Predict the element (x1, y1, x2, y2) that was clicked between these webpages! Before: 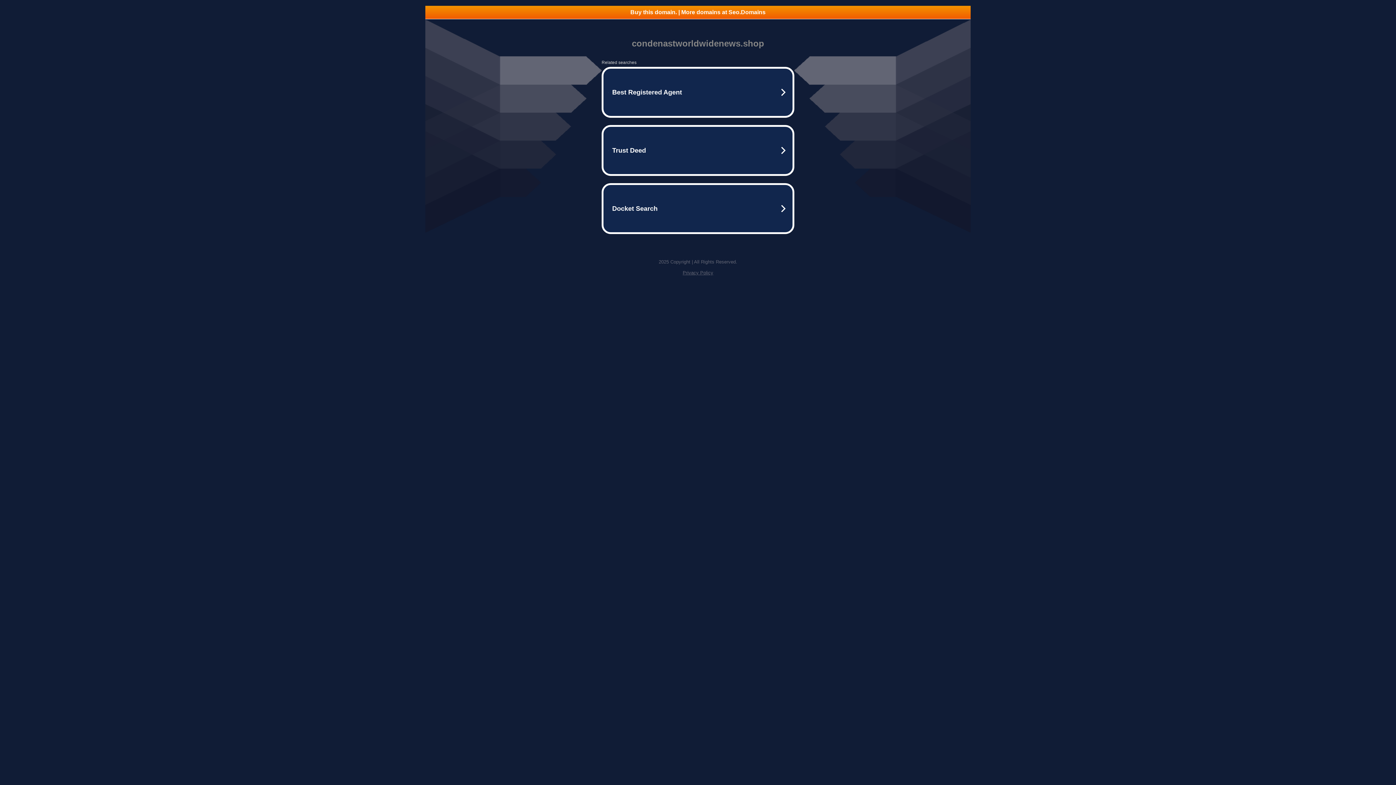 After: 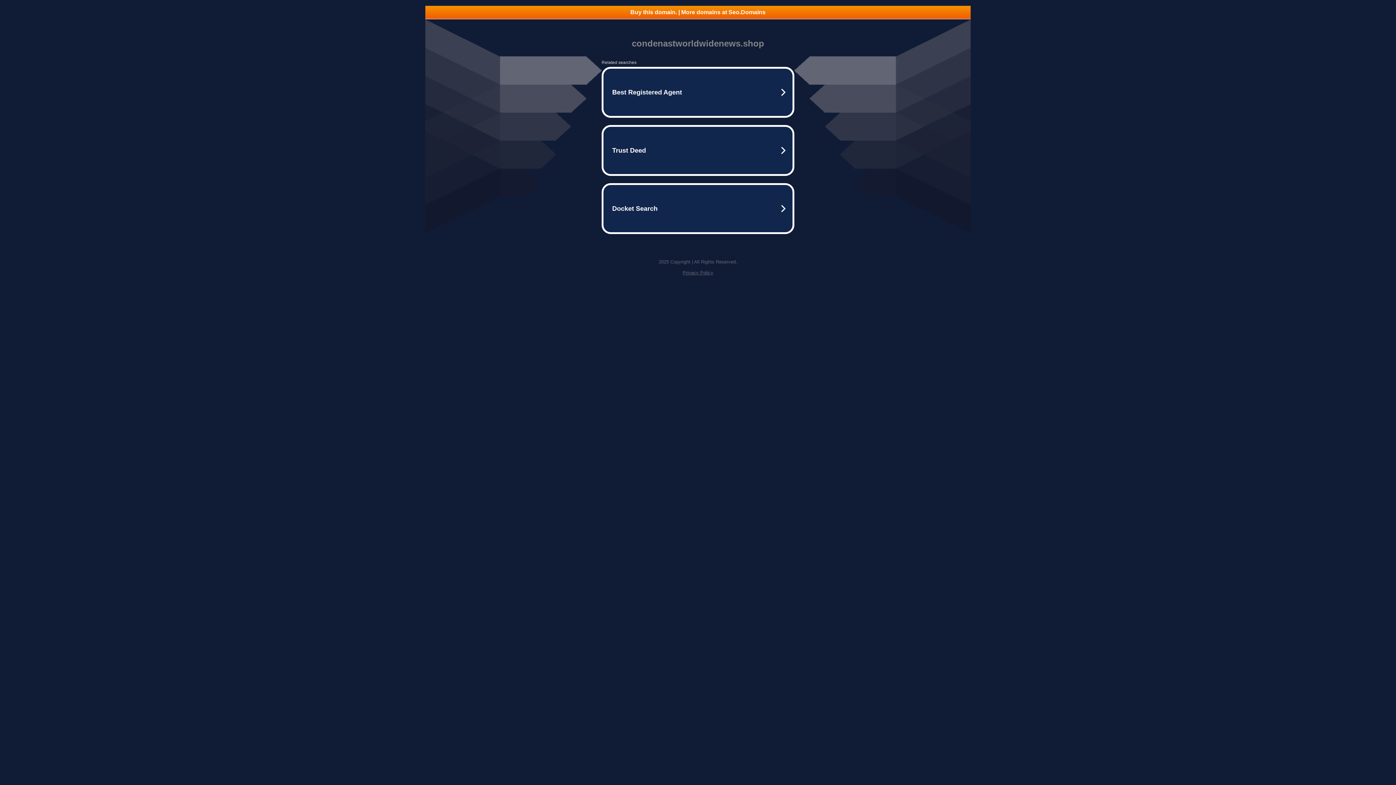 Action: label: Buy this domain. | More domains at Seo.Domains bbox: (425, 5, 970, 18)